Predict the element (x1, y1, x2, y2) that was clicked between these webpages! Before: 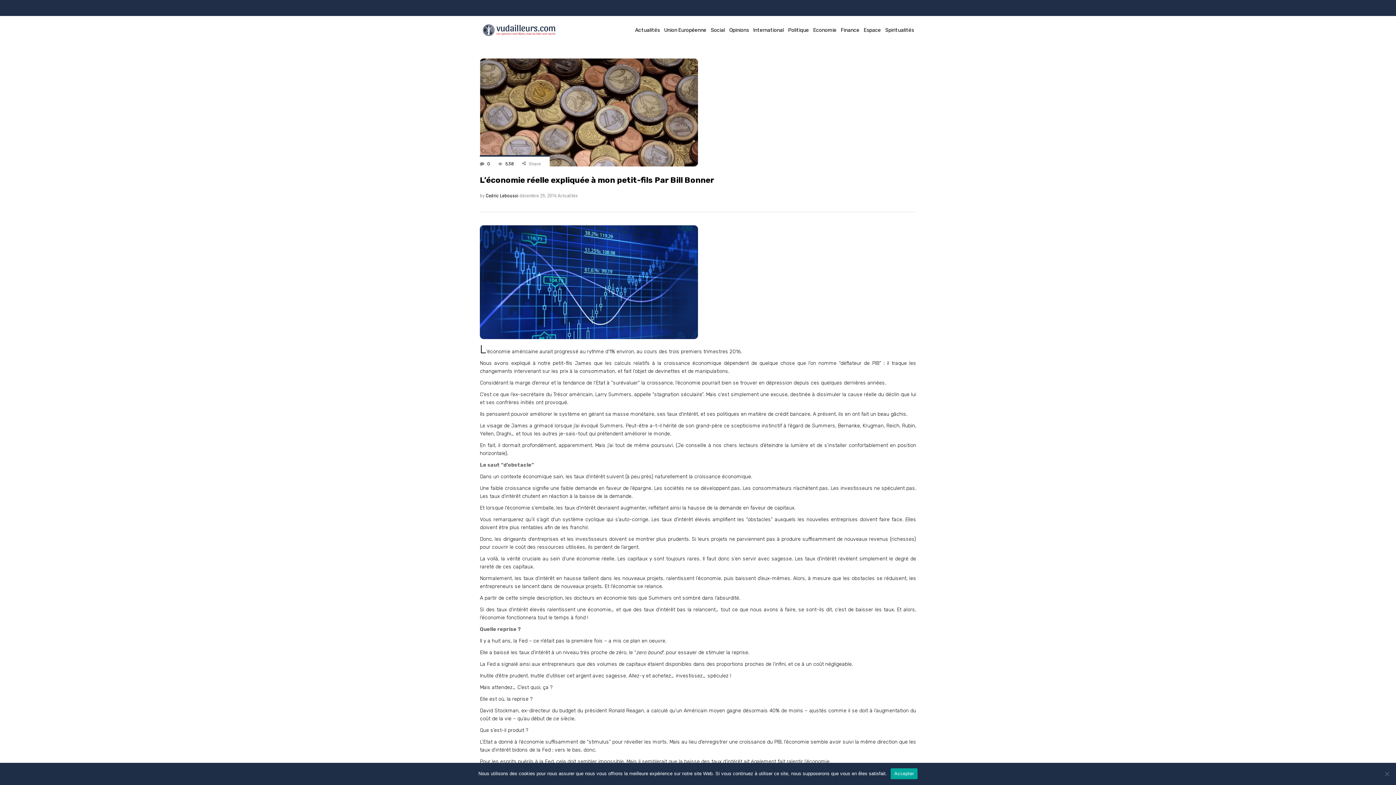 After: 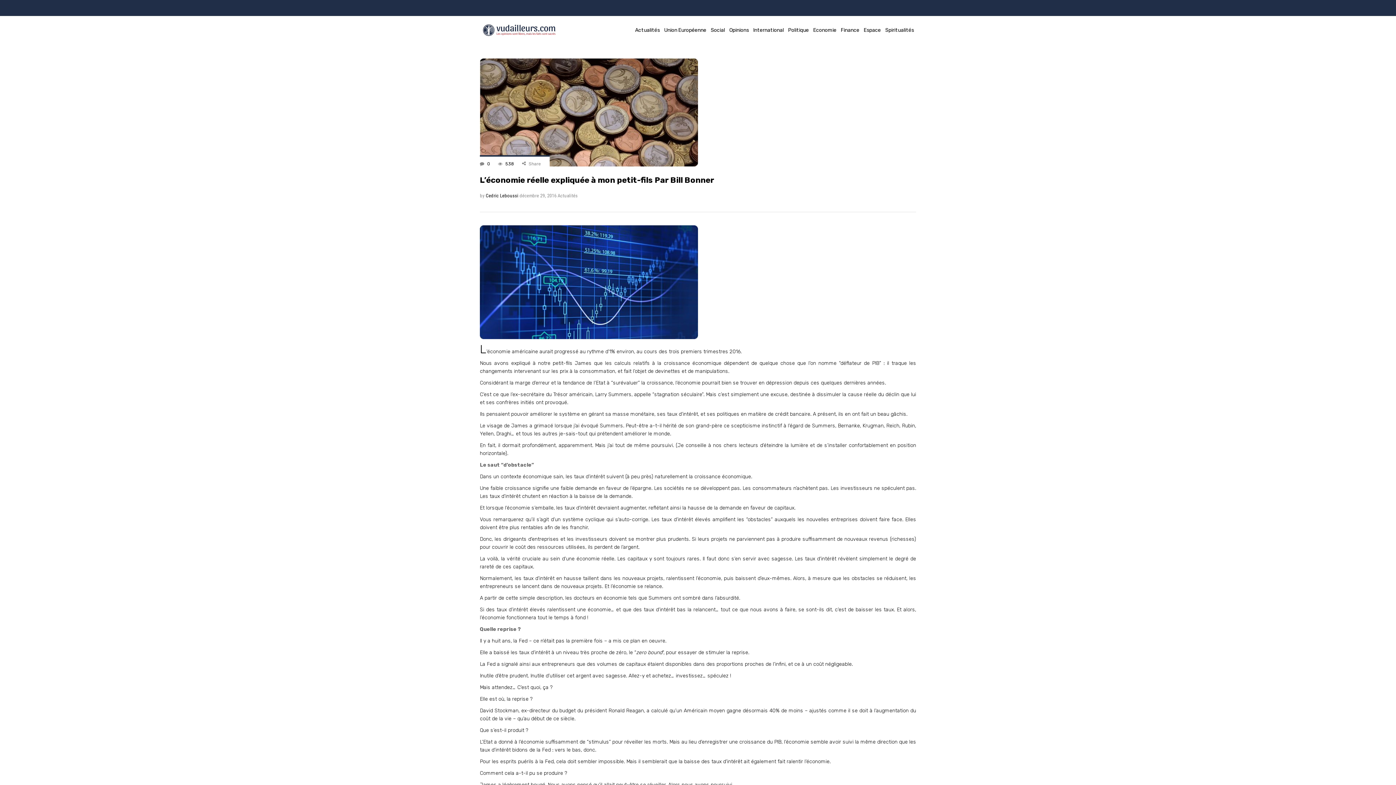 Action: bbox: (890, 768, 917, 779) label: Accepter